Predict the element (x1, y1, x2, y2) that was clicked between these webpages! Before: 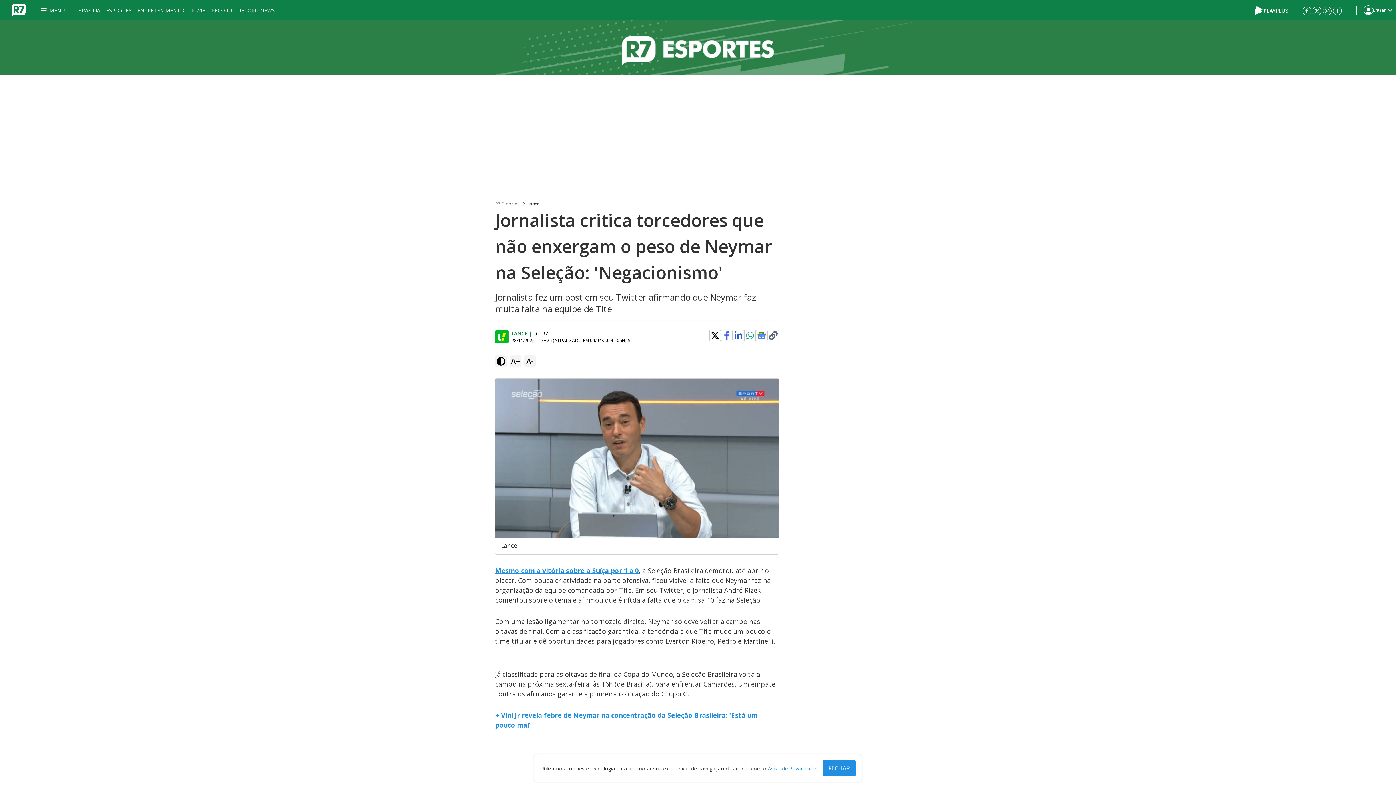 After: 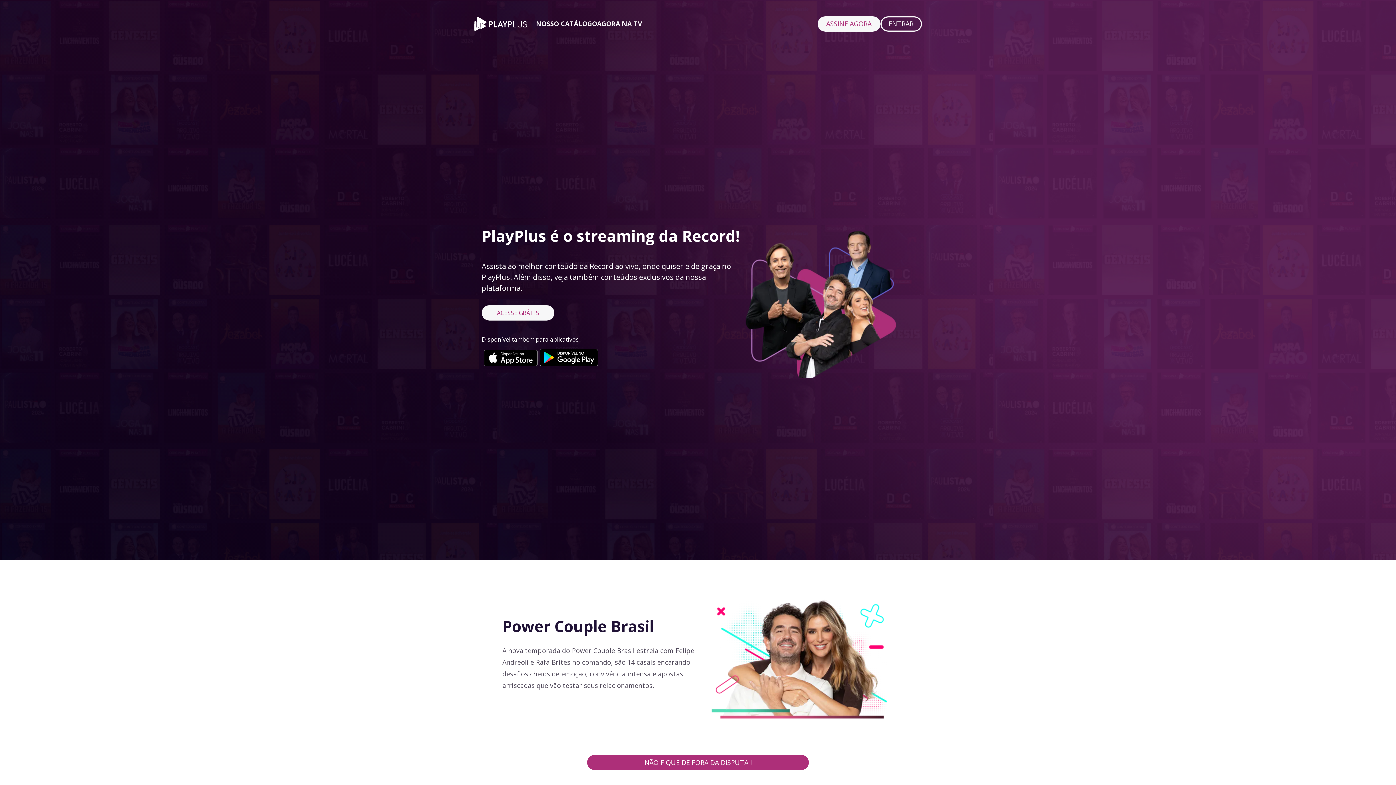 Action: bbox: (1255, 5, 1288, 13)